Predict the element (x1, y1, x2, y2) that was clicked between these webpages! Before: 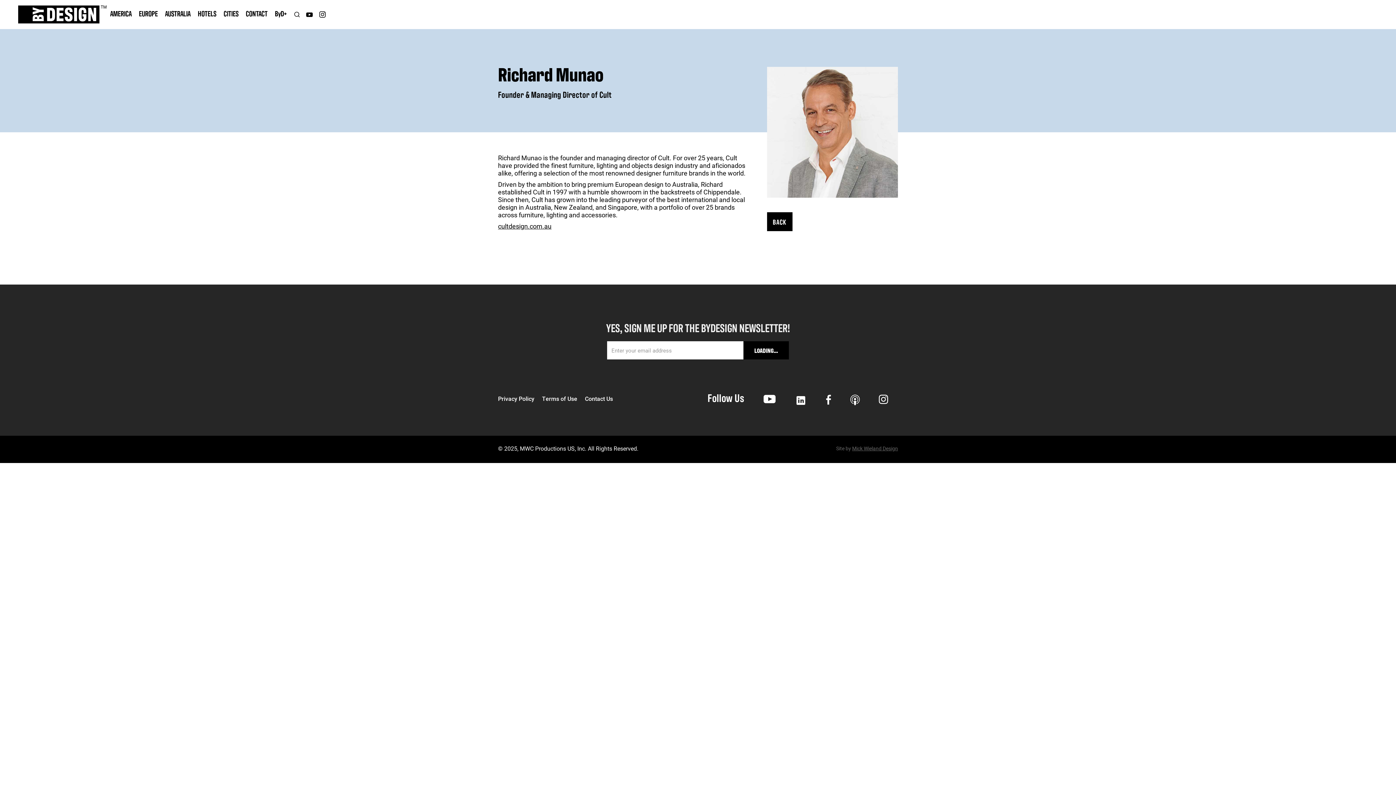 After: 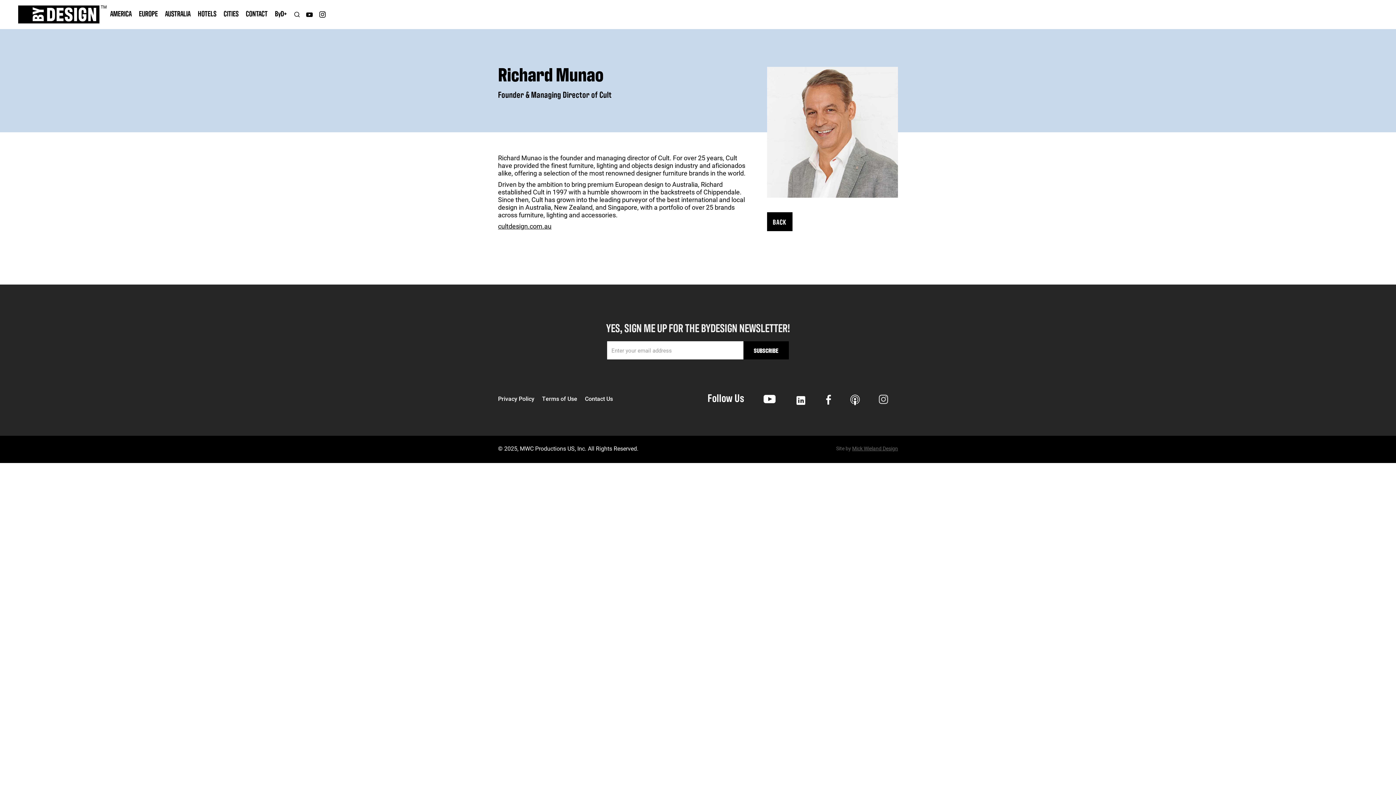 Action: bbox: (879, 392, 888, 406)